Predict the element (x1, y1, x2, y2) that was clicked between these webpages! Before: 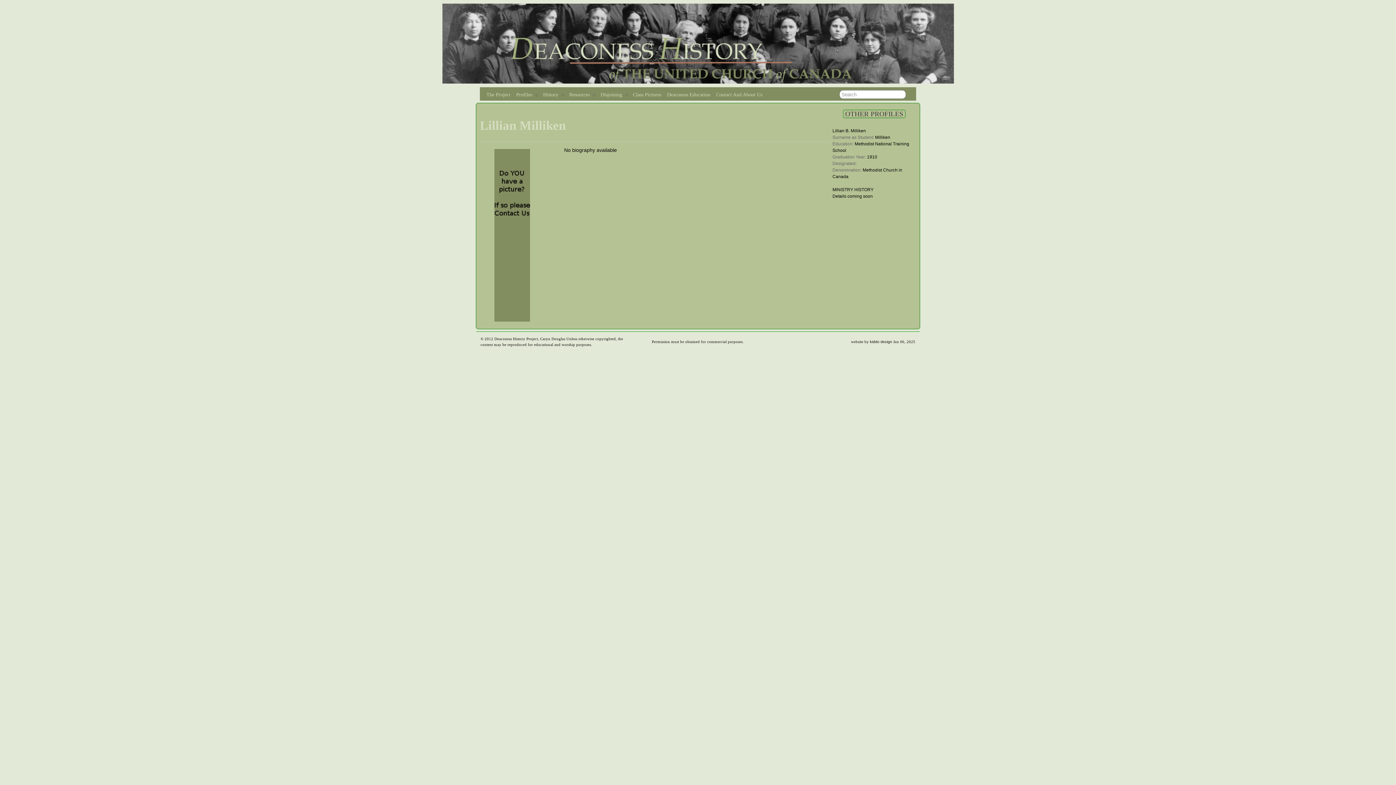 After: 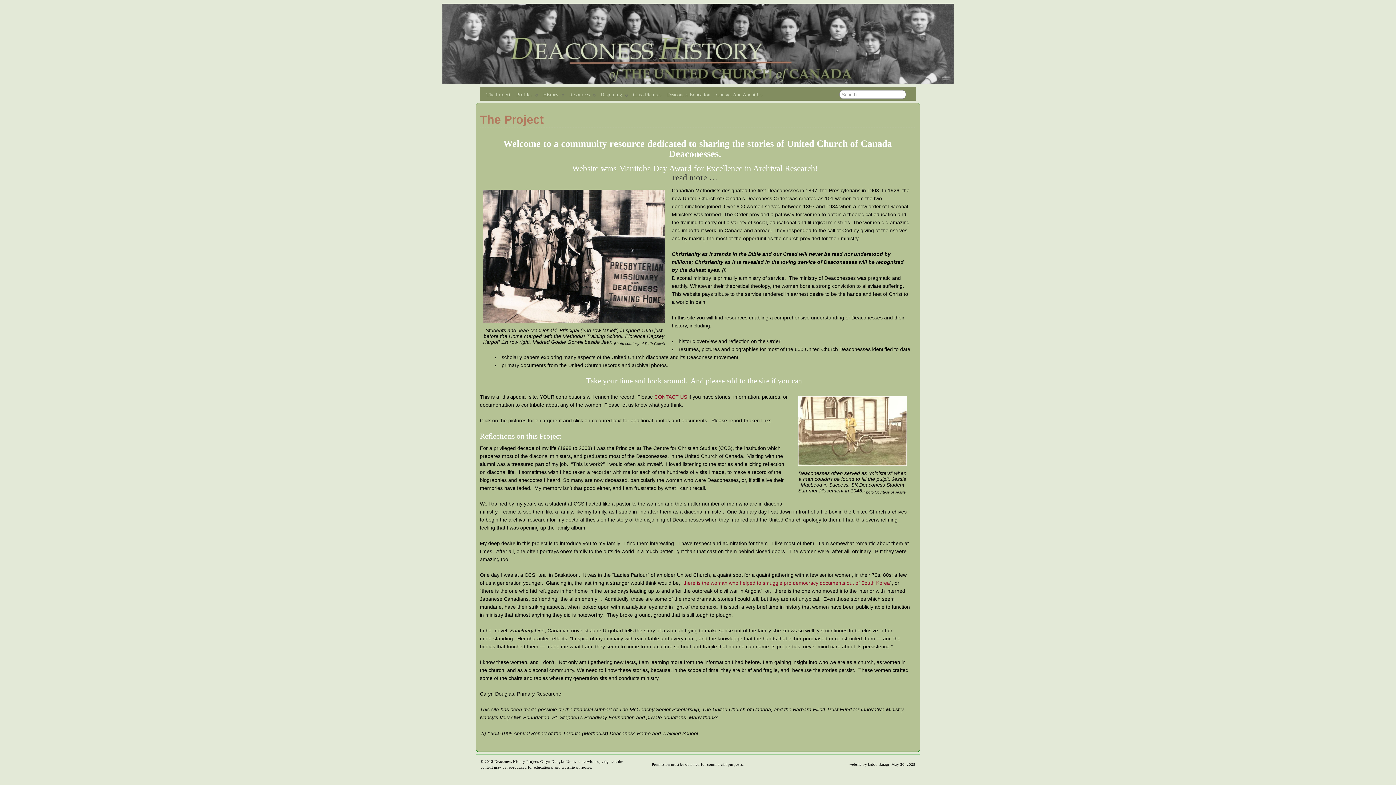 Action: label: The Project bbox: (483, 88, 513, 100)